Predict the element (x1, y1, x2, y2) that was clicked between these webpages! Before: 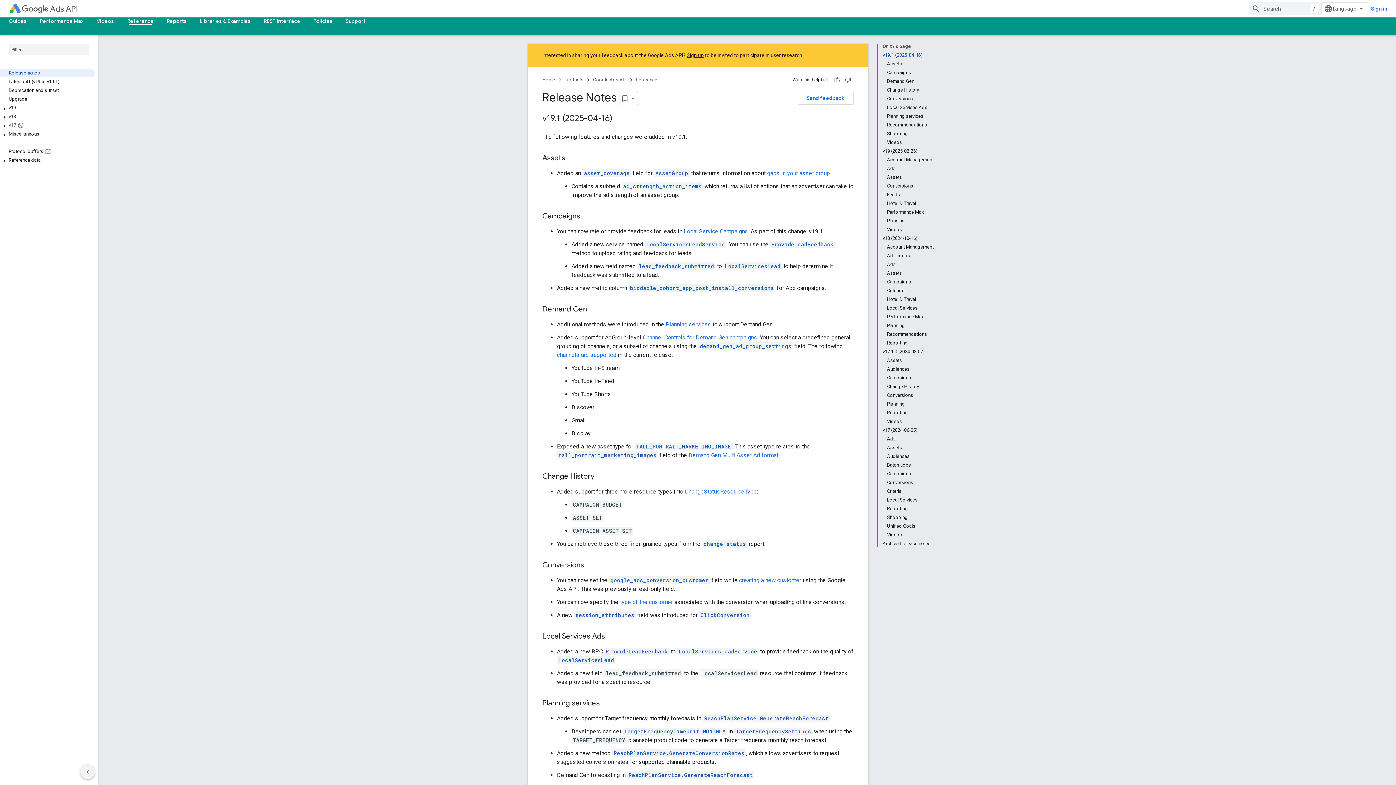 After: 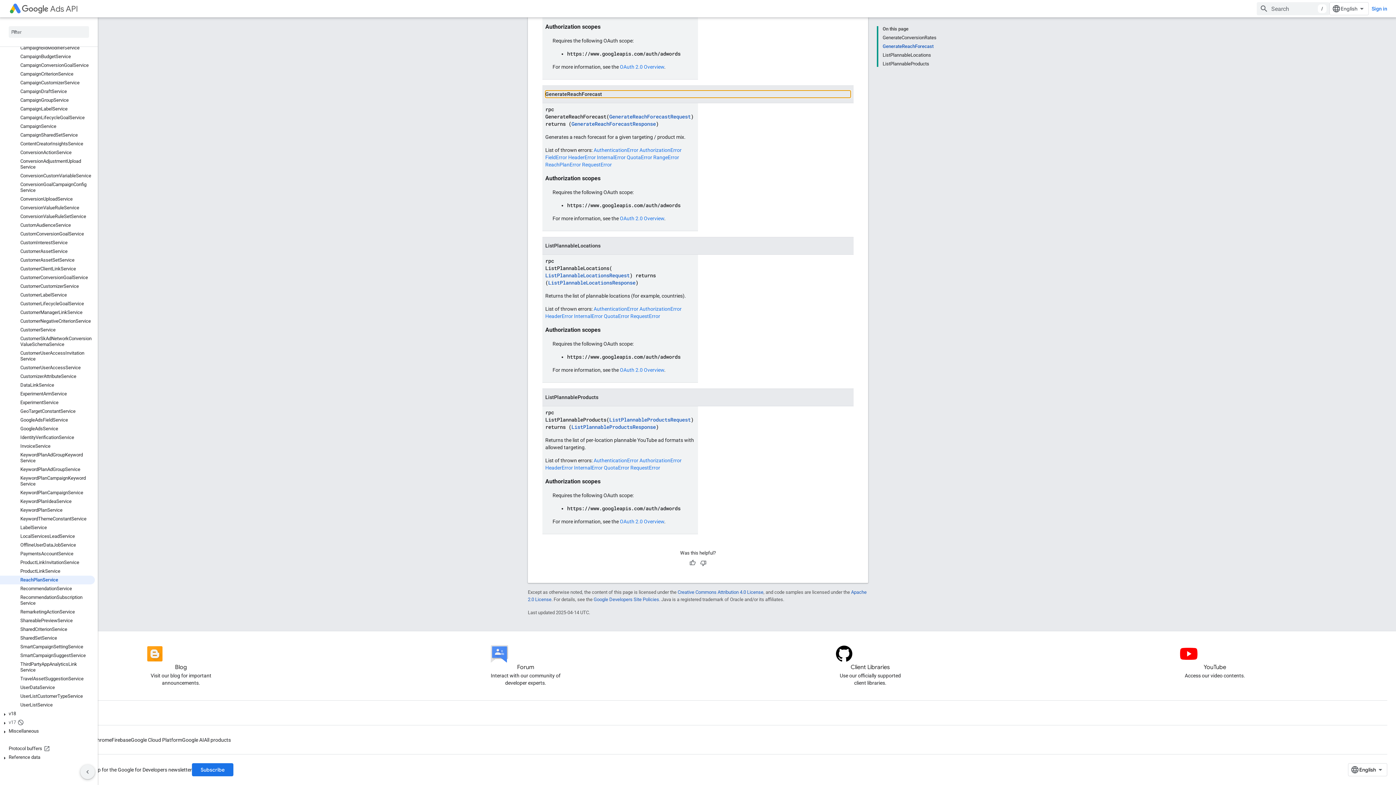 Action: bbox: (702, 714, 830, 722) label: ReachPlanService.GenerateReachForecast